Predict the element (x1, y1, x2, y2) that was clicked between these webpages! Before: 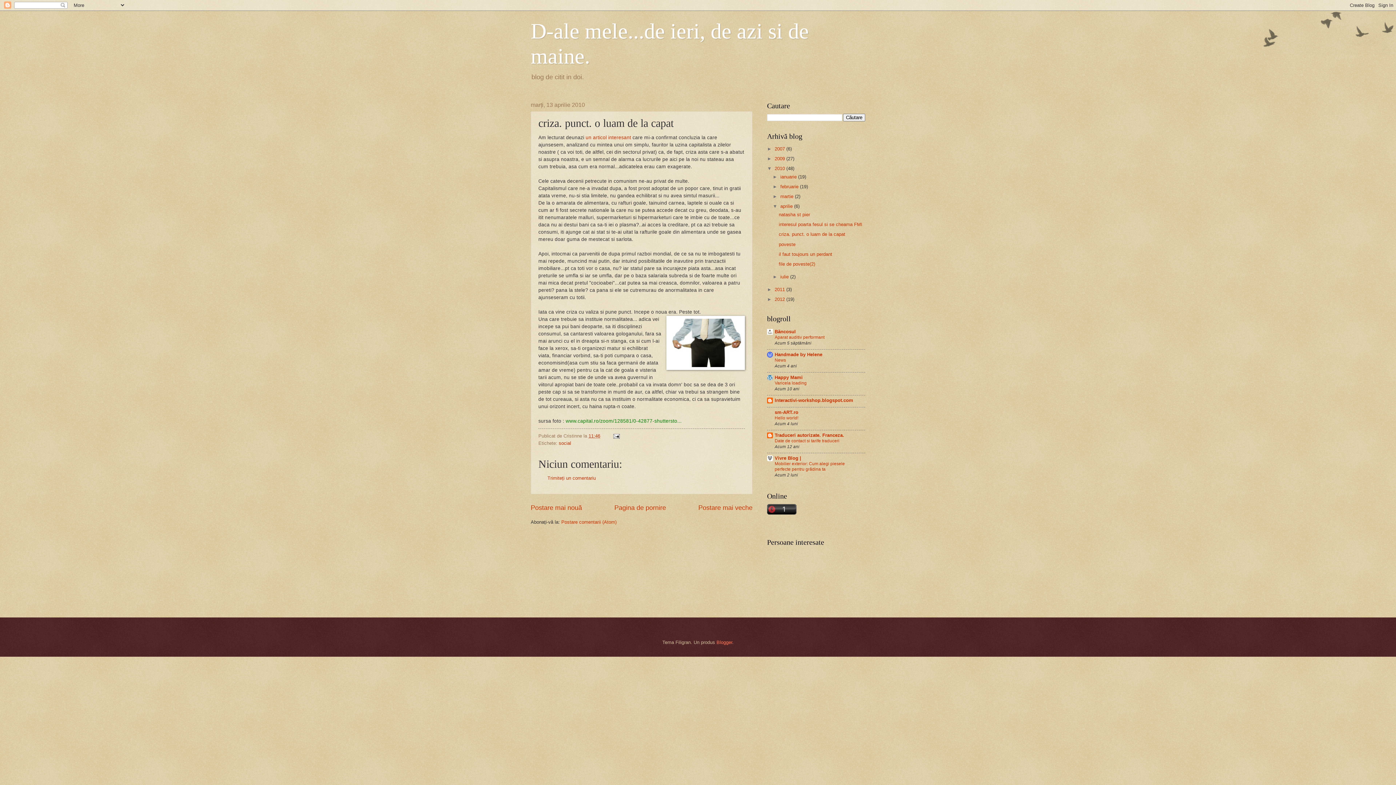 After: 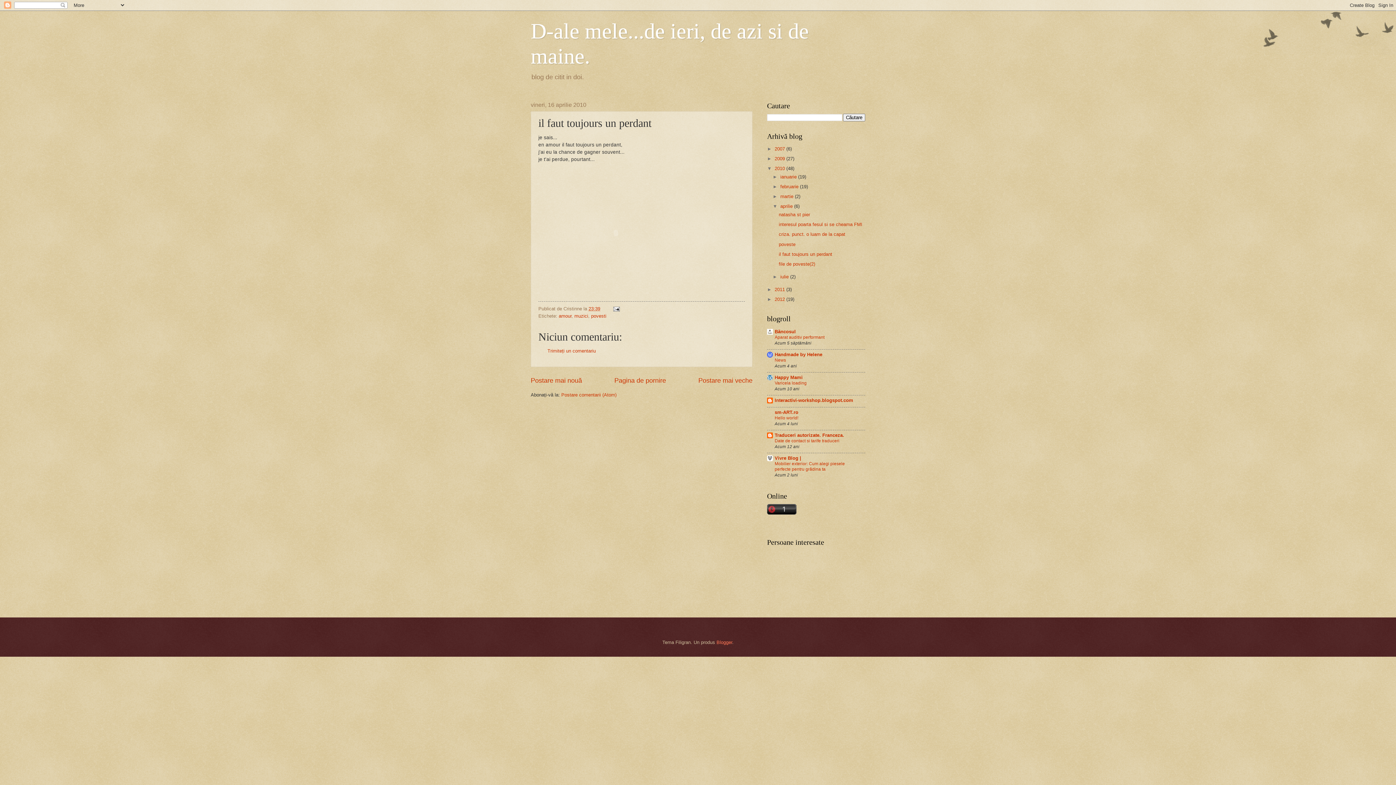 Action: label: il faut toujours un perdant bbox: (778, 251, 832, 257)